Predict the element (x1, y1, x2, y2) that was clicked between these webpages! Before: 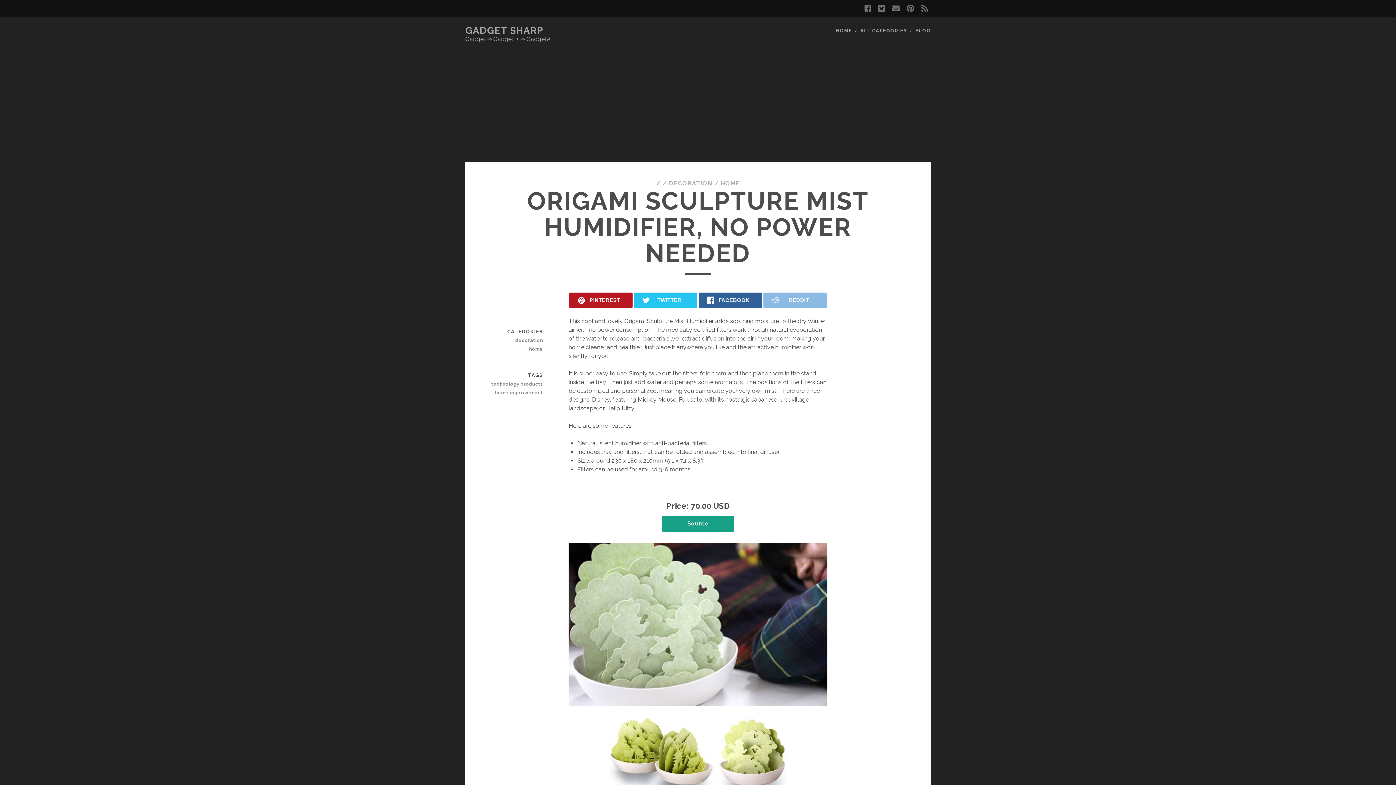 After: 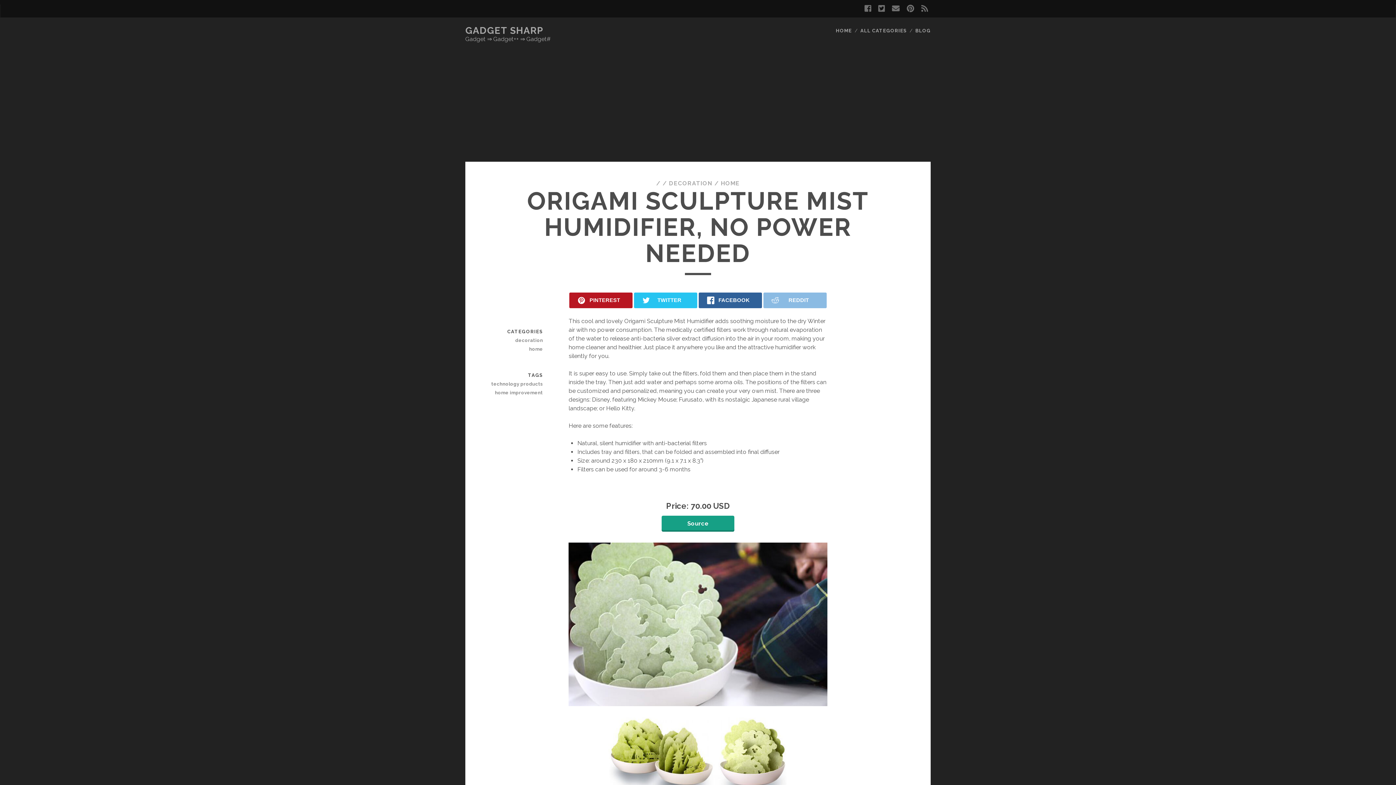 Action: label: Source bbox: (687, 520, 708, 527)